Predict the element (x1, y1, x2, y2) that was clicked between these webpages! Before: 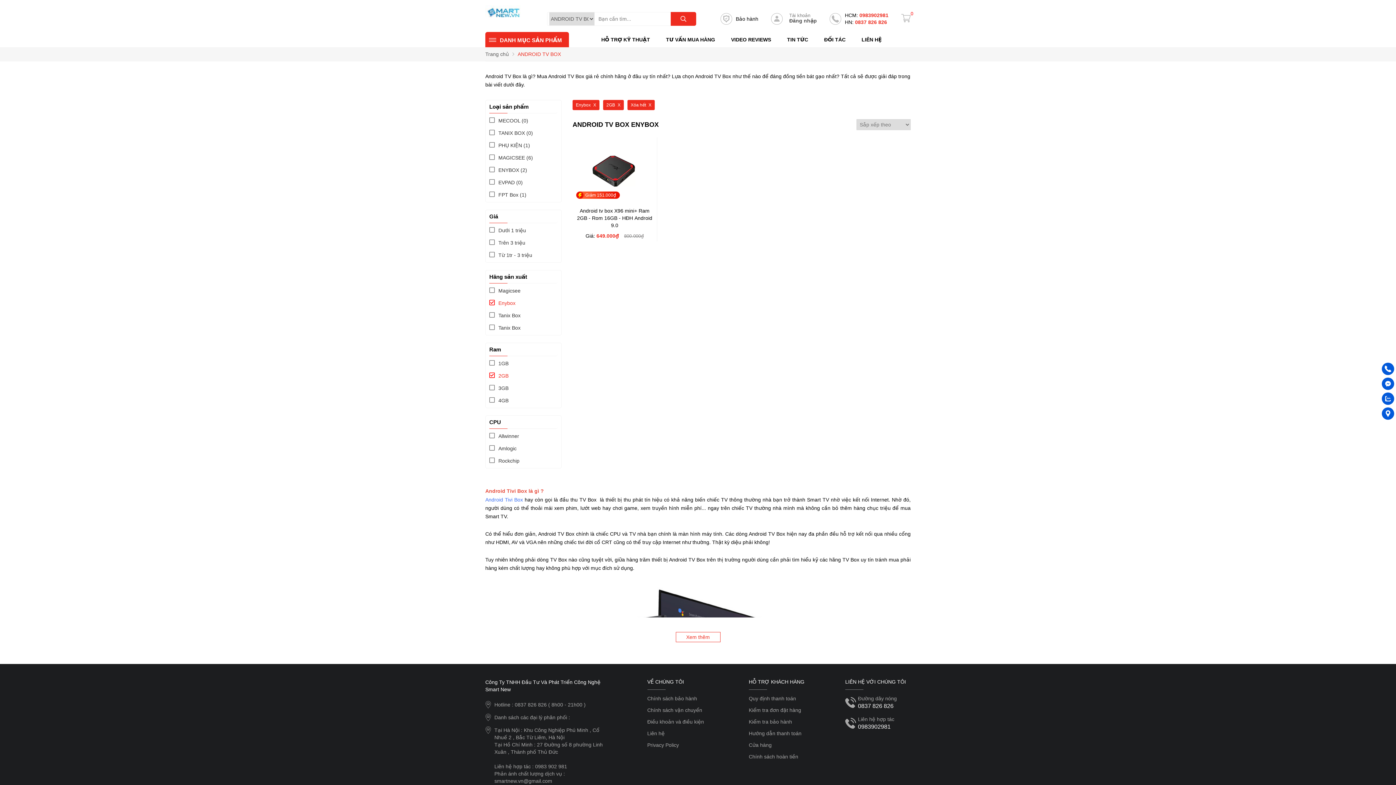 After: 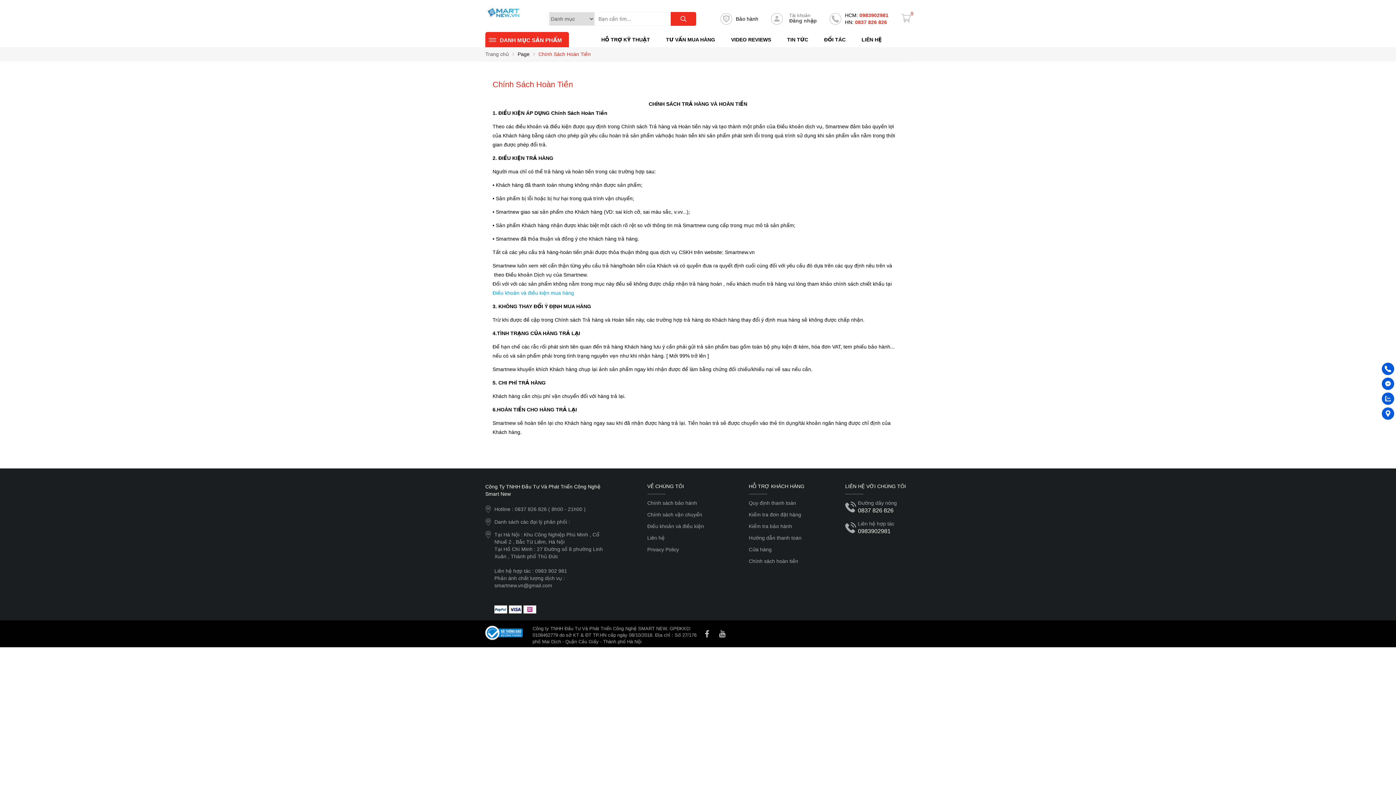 Action: label: Chính sách hoàn tiền bbox: (749, 752, 798, 762)